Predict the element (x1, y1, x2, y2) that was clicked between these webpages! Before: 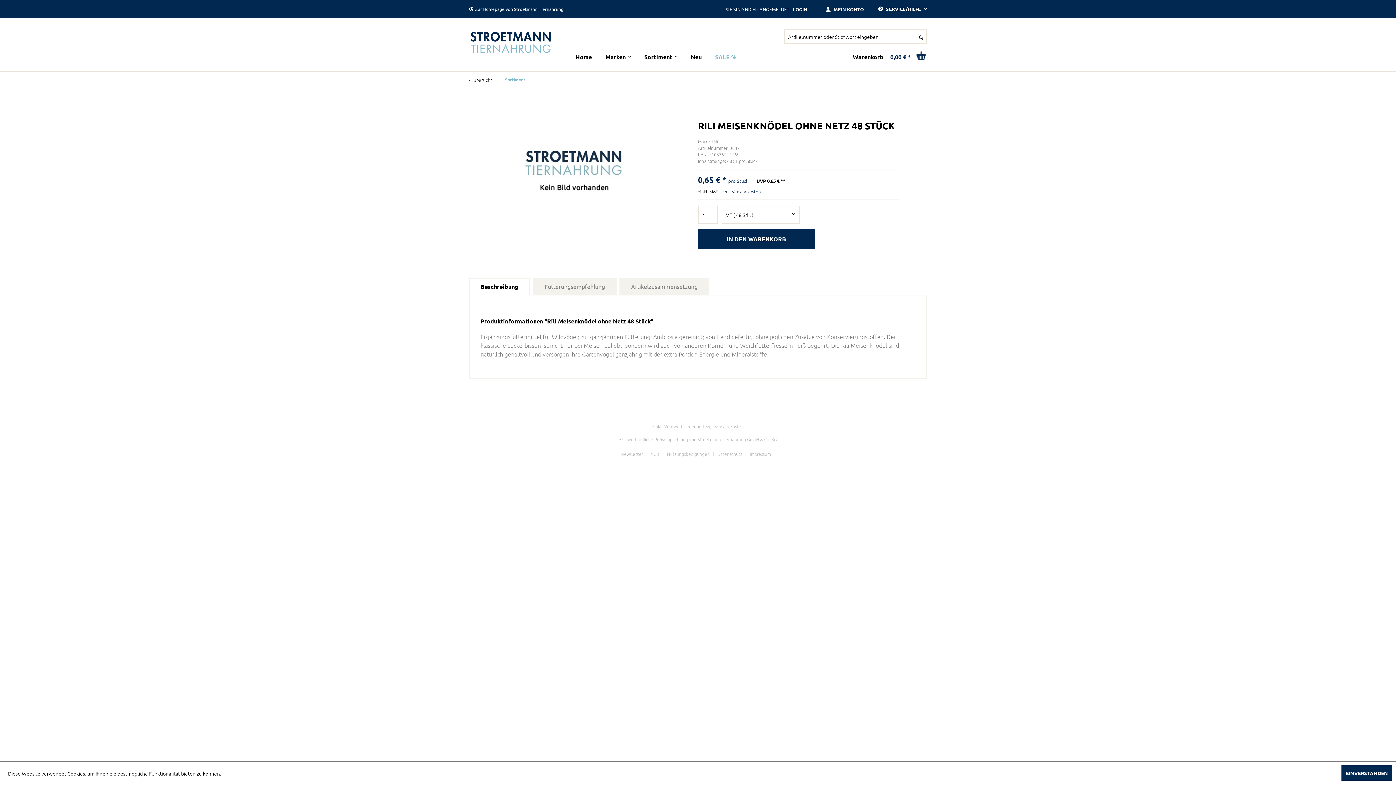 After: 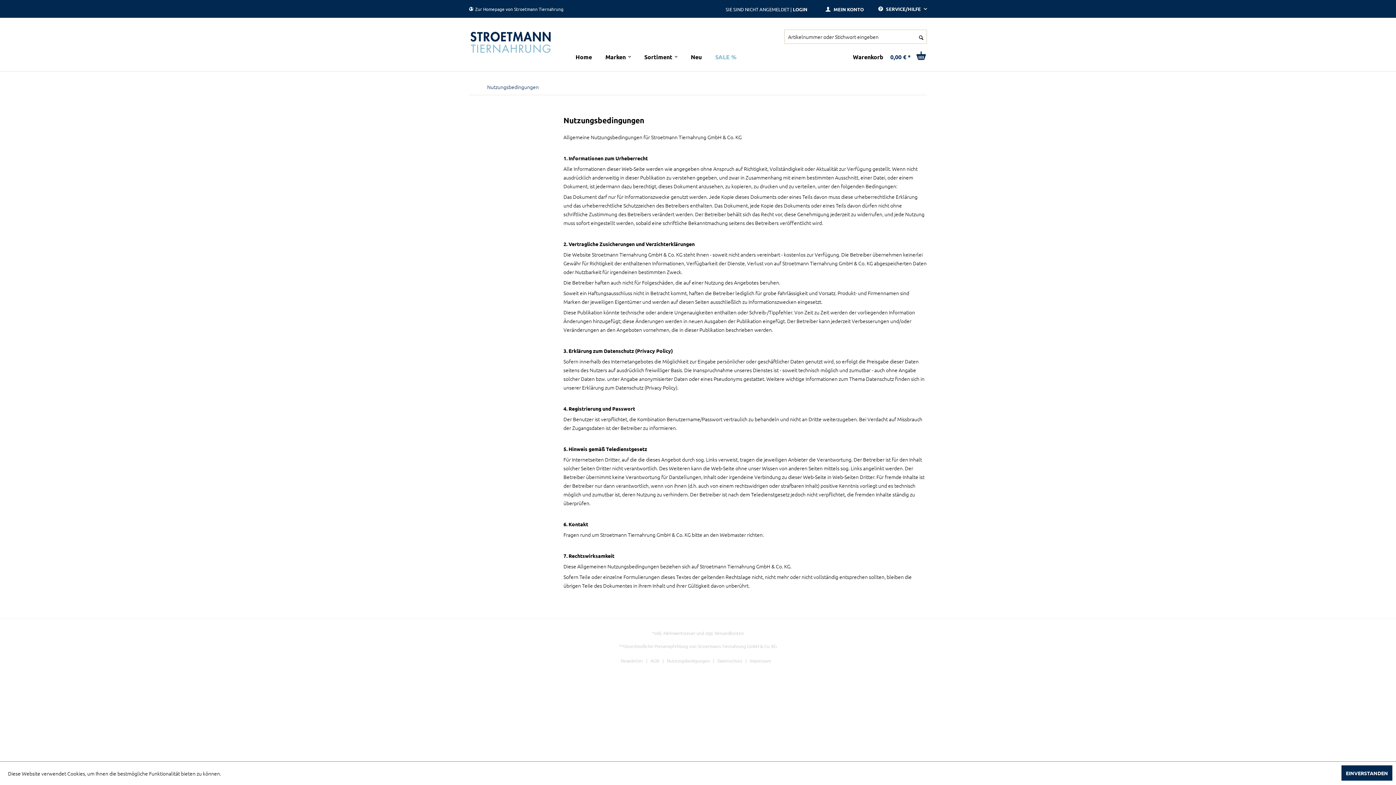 Action: bbox: (667, 451, 717, 457) label: Nutzungsbedigungen